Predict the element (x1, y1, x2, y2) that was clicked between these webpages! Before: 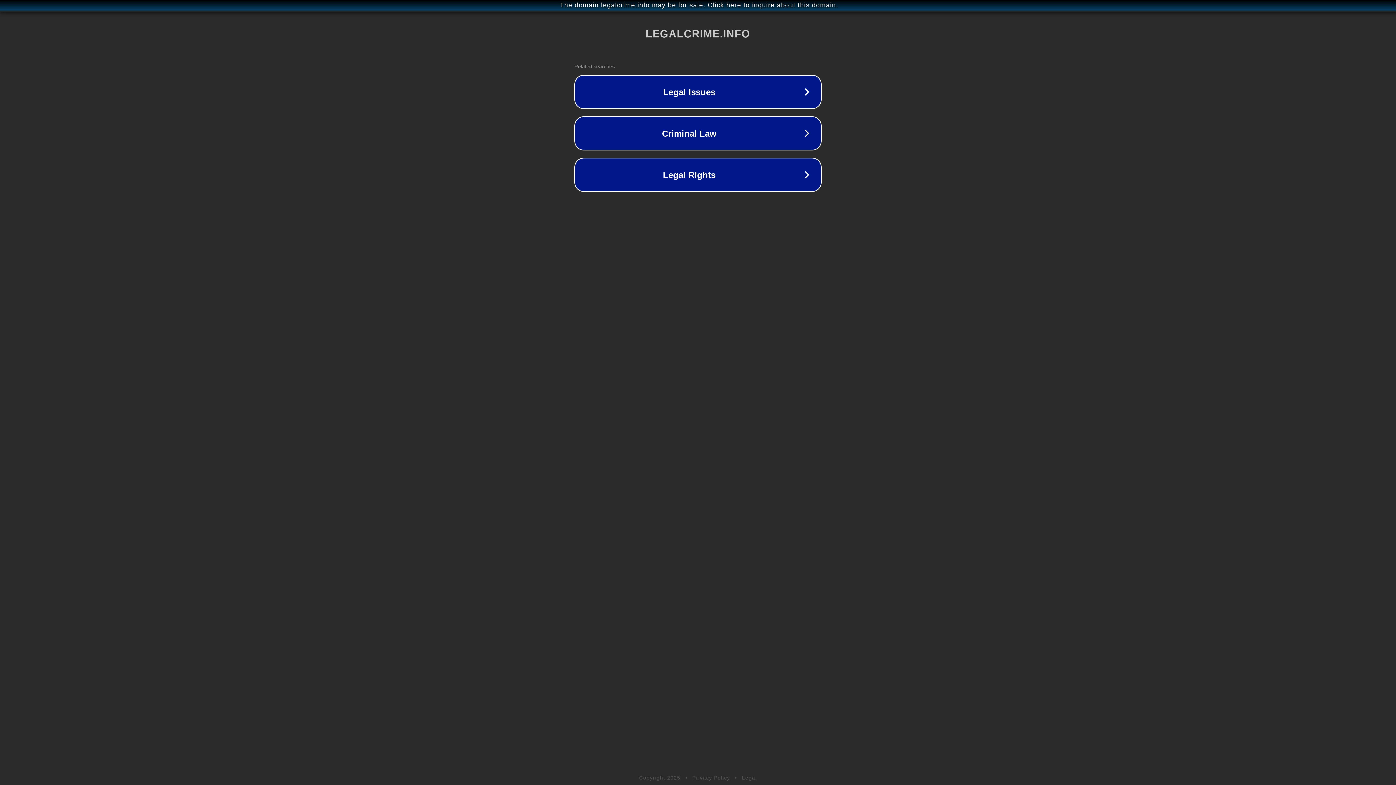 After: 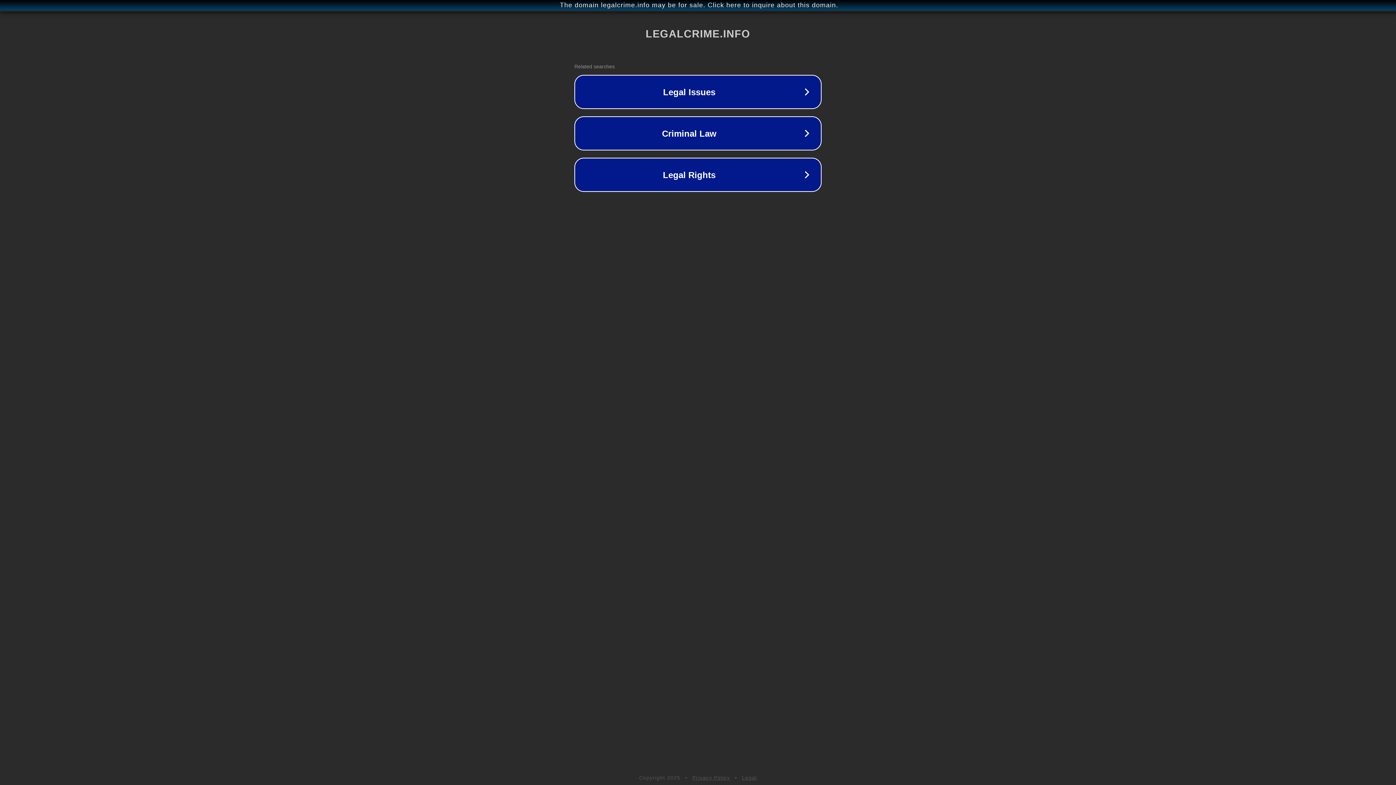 Action: label: Privacy Policy bbox: (692, 775, 730, 781)